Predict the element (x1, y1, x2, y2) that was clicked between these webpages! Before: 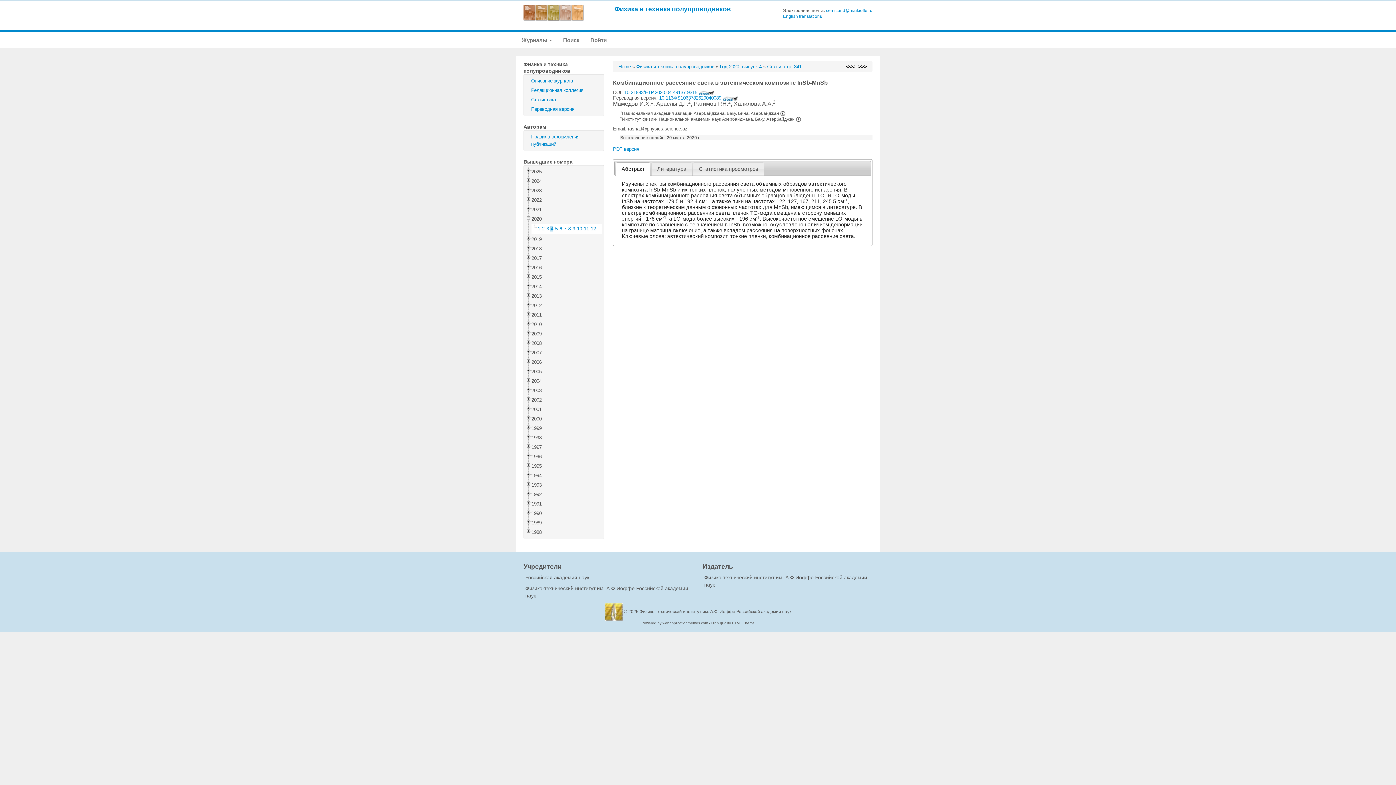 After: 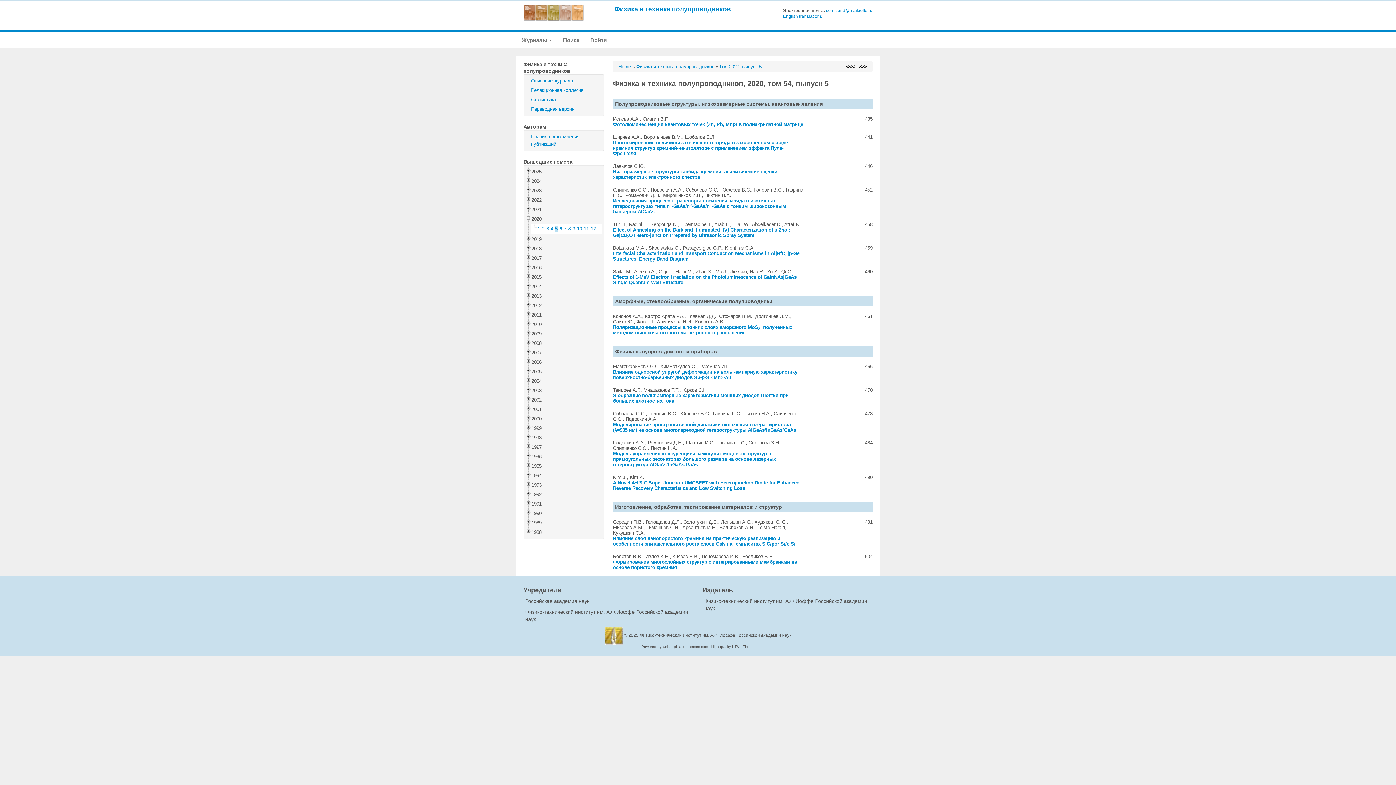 Action: label: 5 bbox: (555, 226, 557, 231)